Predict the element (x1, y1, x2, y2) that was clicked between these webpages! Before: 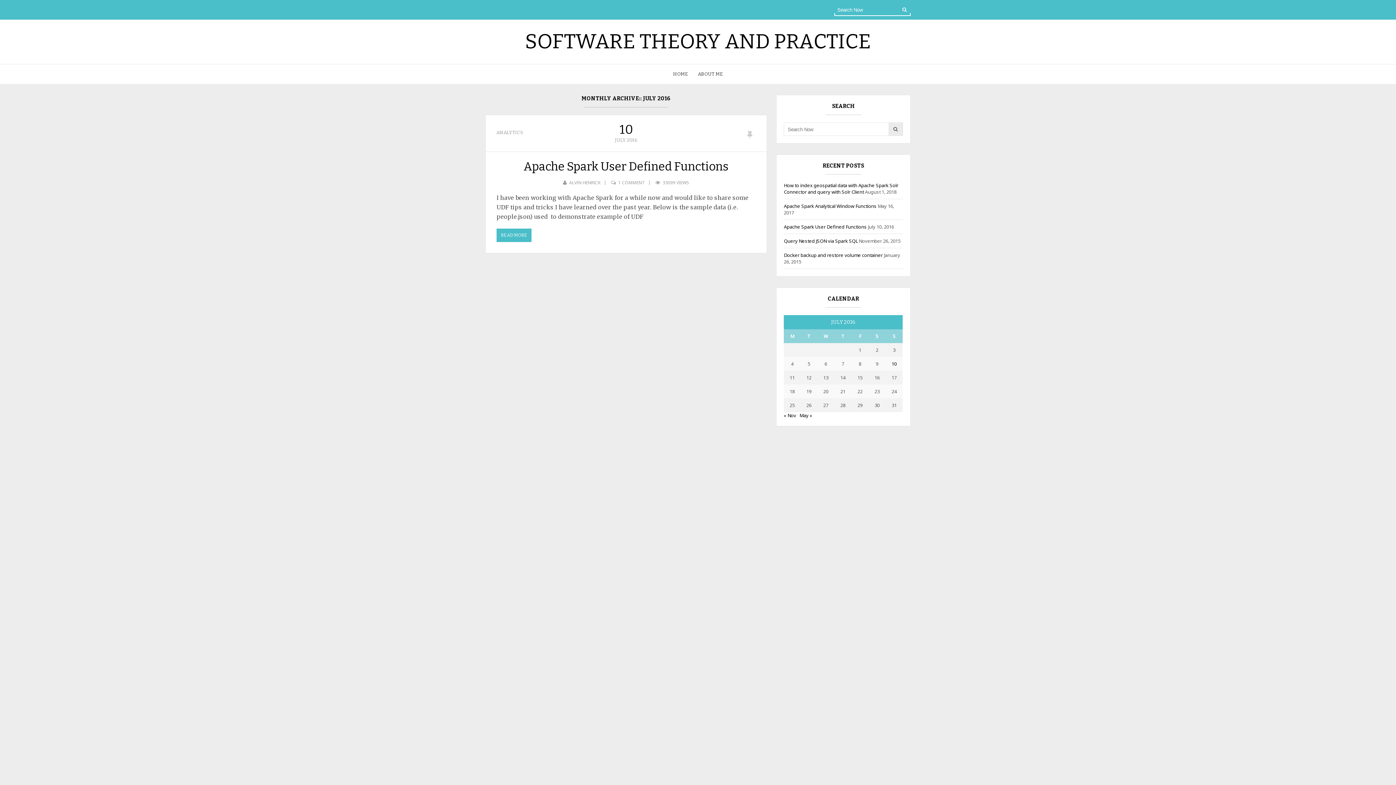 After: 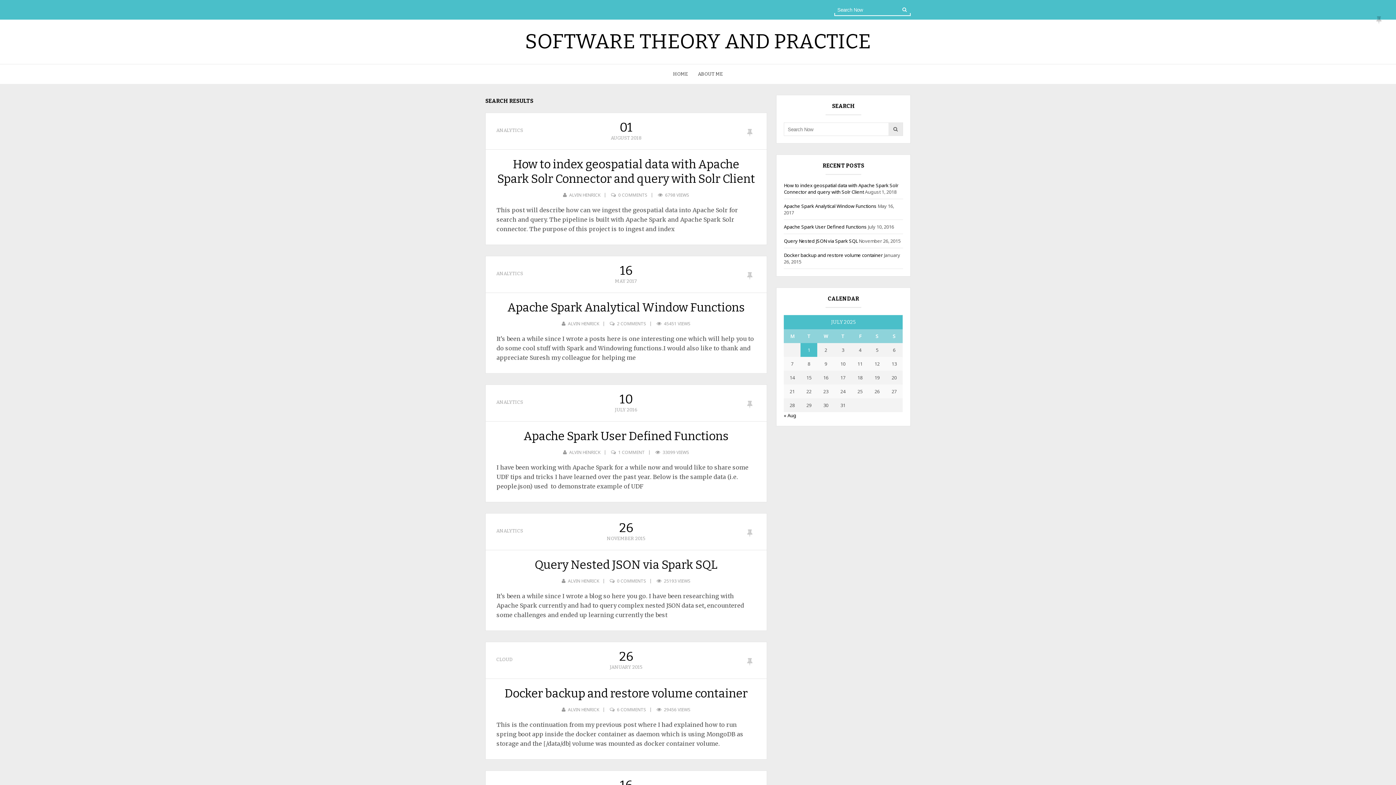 Action: bbox: (898, 4, 910, 14)